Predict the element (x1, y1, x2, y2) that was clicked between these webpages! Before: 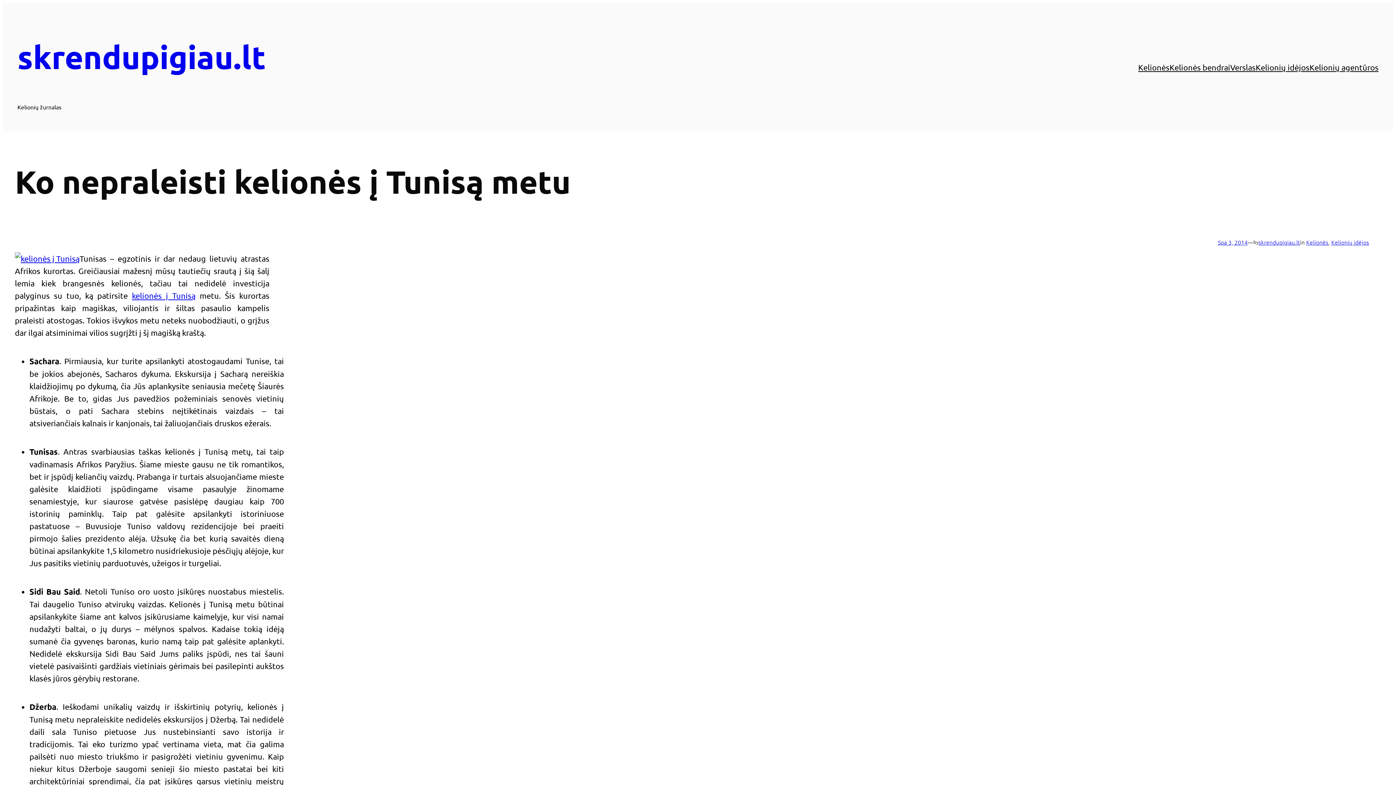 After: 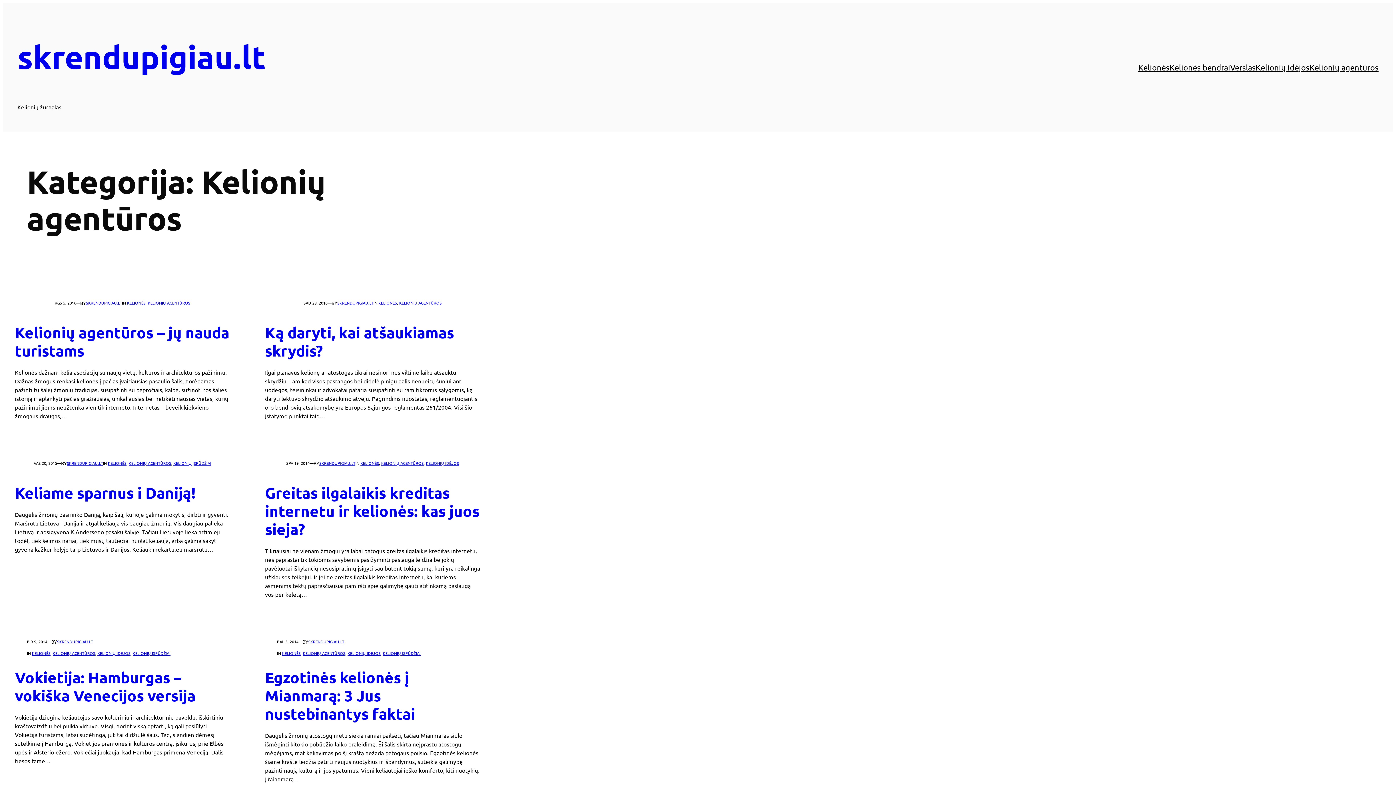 Action: label: Kelionių agentūros bbox: (1309, 61, 1378, 73)